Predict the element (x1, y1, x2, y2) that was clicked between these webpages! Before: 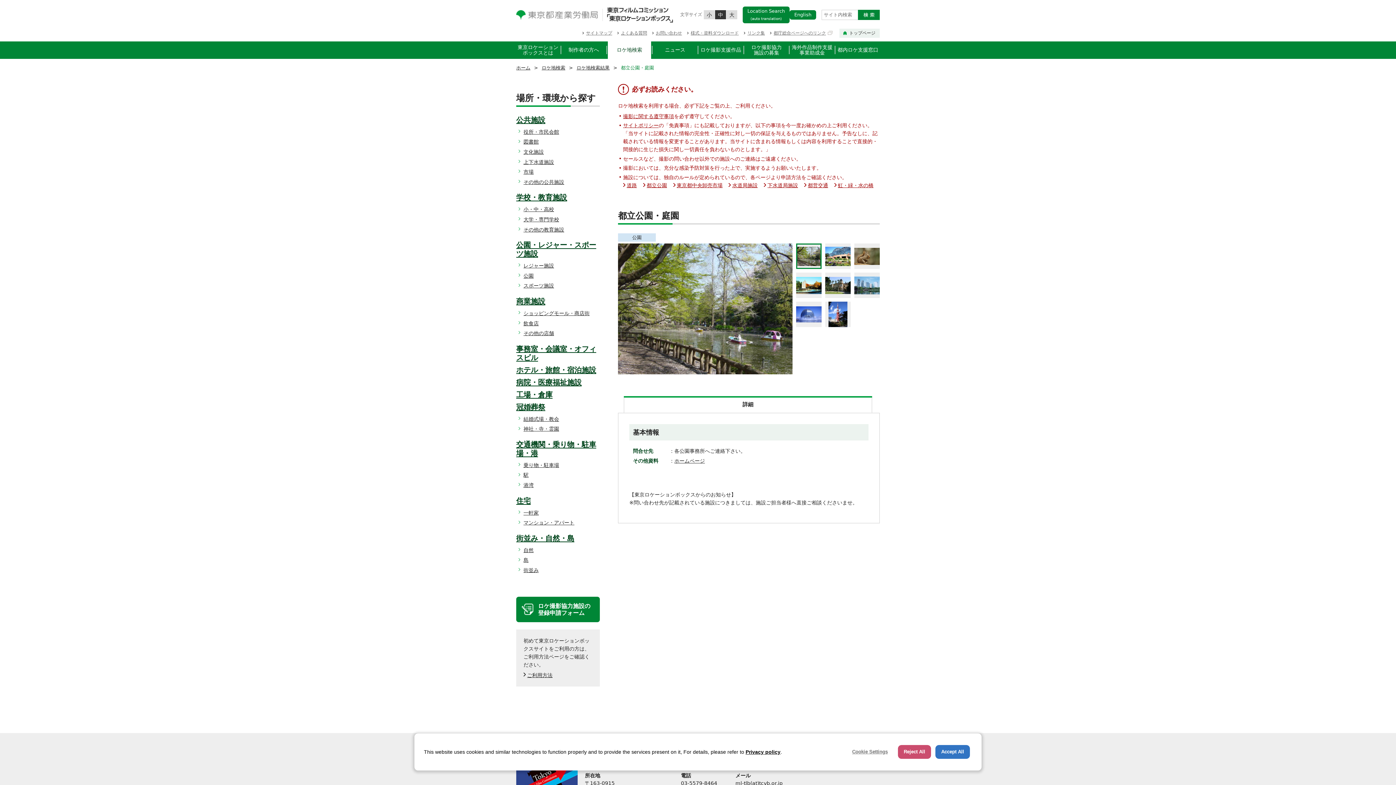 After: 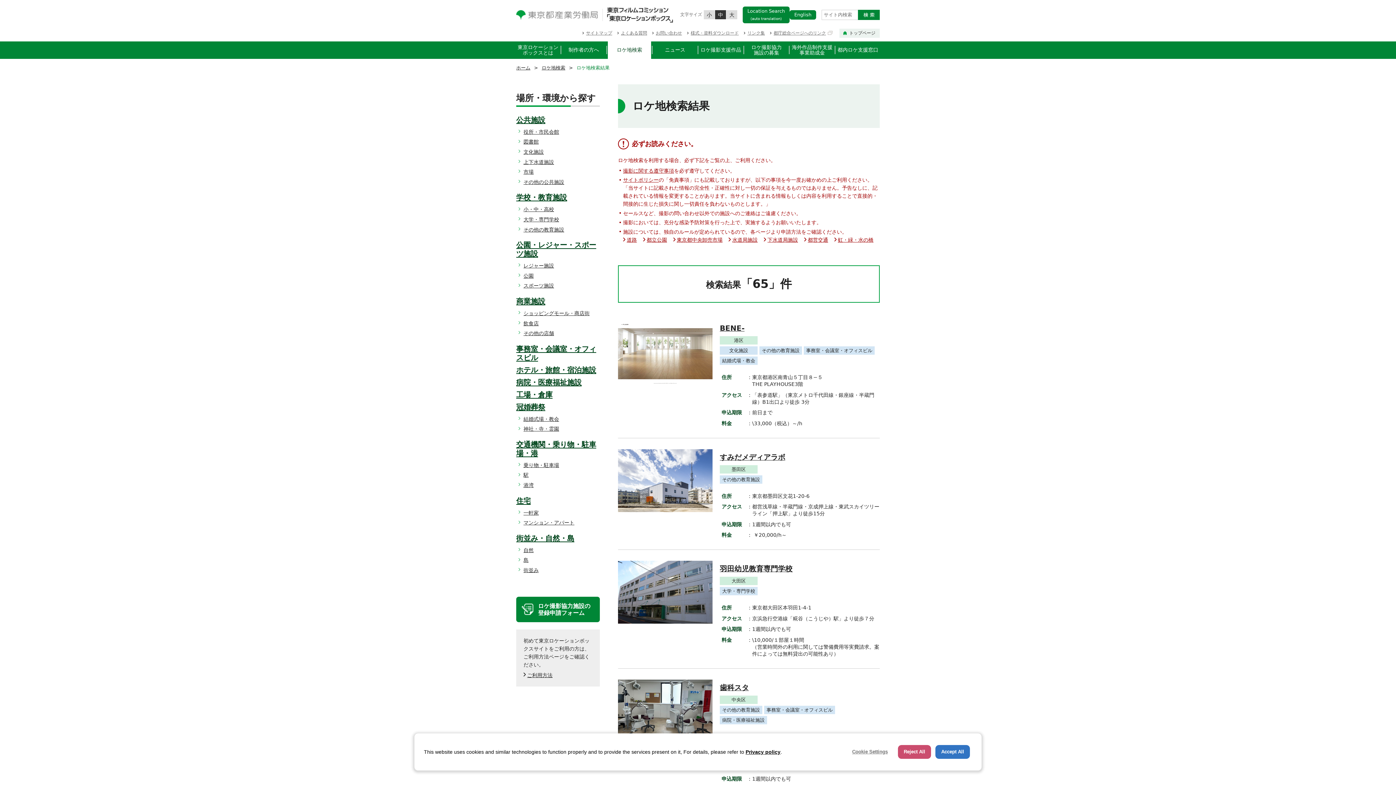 Action: bbox: (516, 193, 567, 201) label: 学校・教育施設